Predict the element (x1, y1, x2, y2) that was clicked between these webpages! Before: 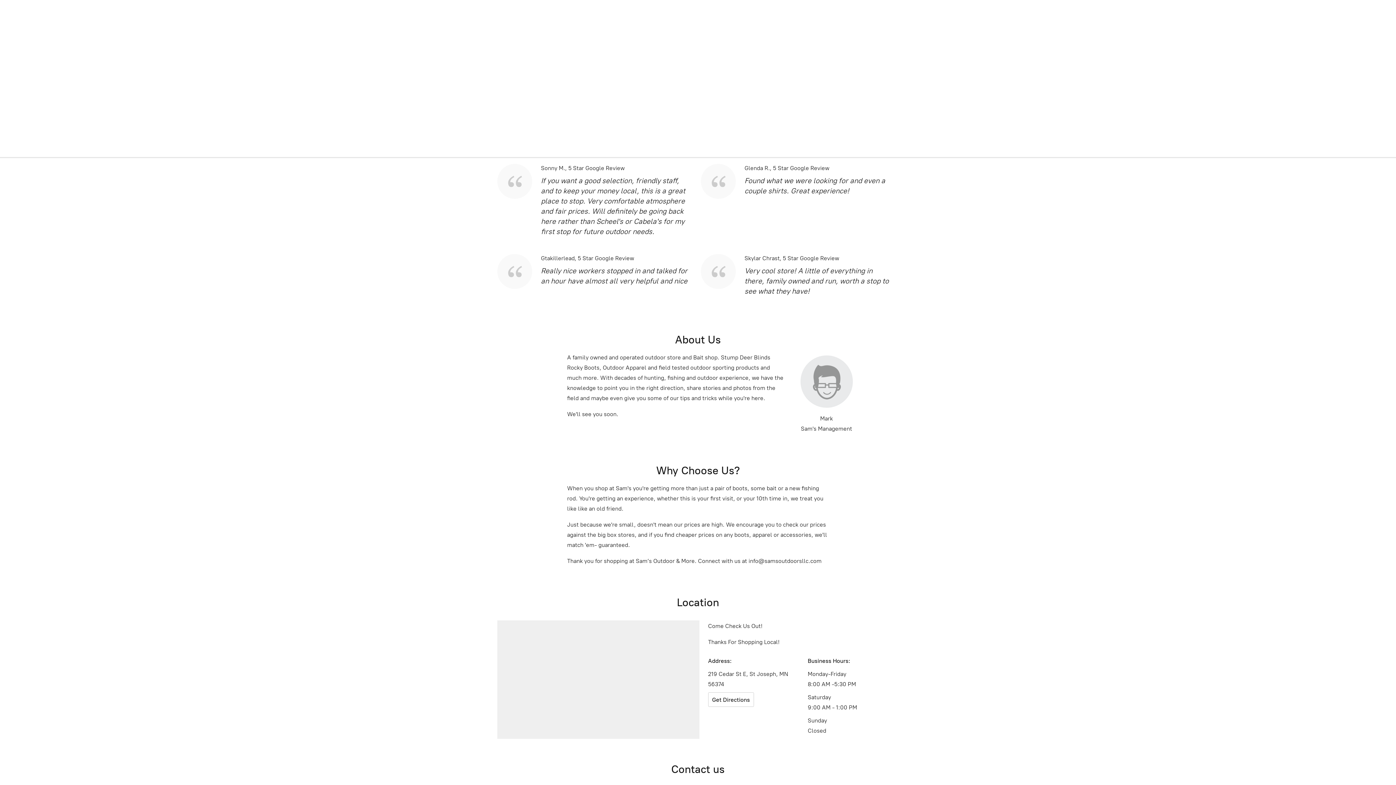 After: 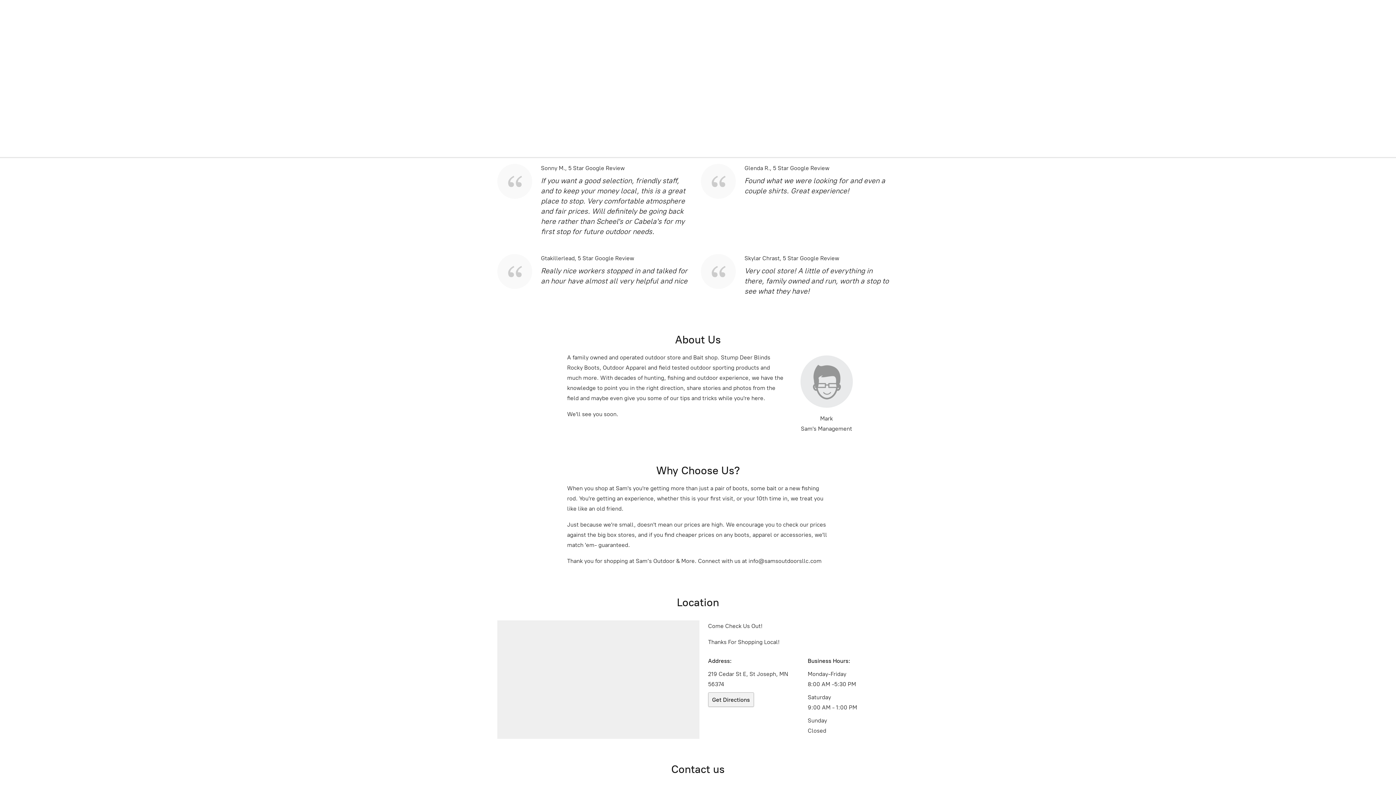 Action: label: Get Directions bbox: (708, 692, 754, 707)